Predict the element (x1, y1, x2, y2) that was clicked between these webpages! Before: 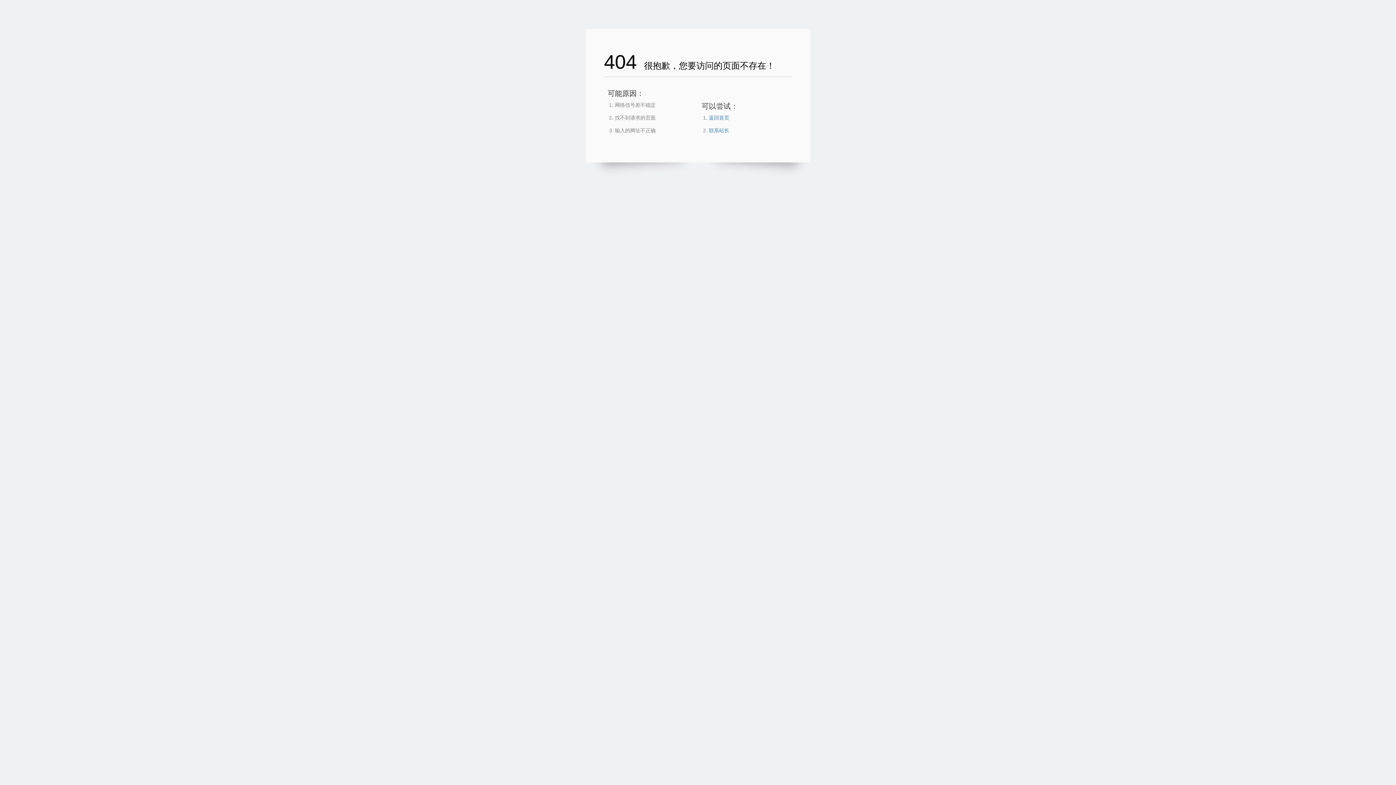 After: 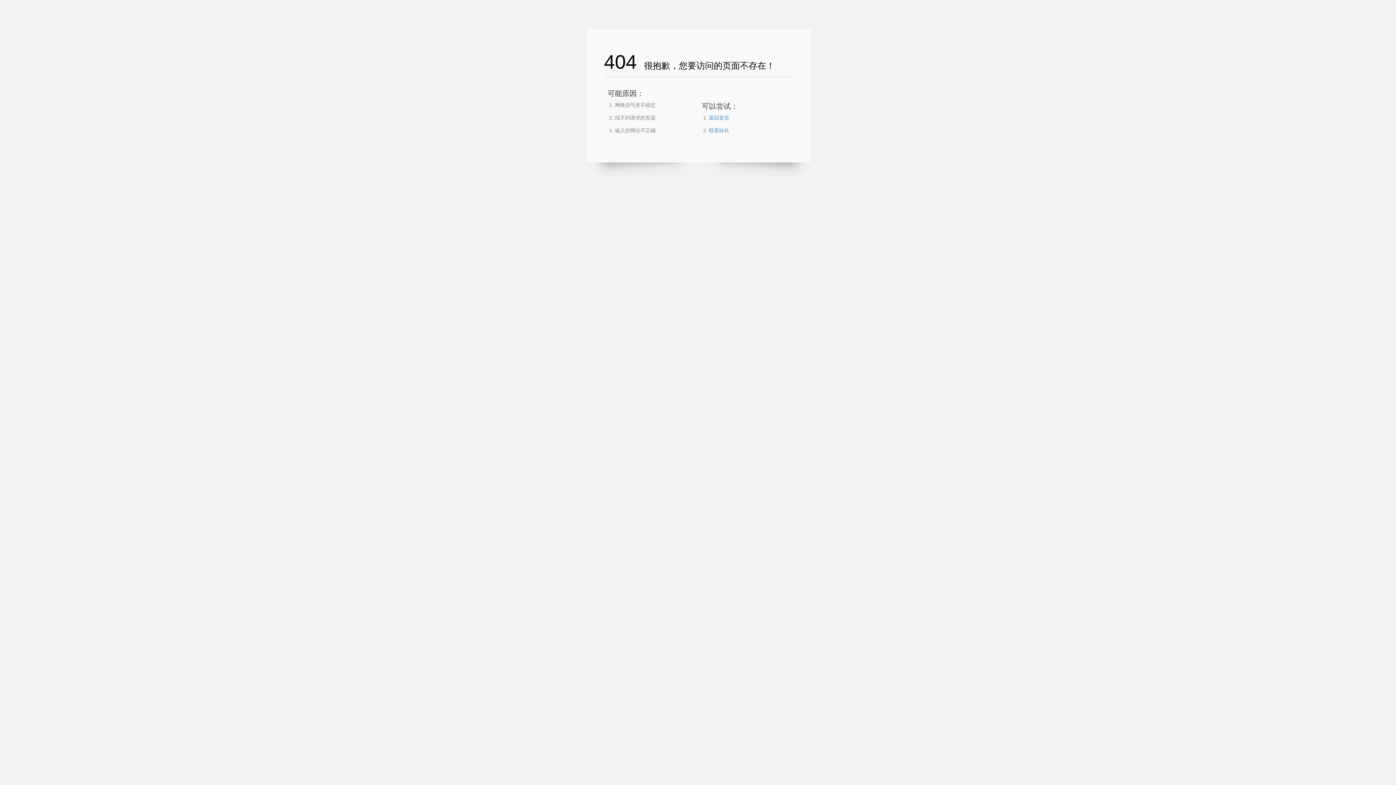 Action: label: 返回首页 bbox: (709, 114, 729, 120)